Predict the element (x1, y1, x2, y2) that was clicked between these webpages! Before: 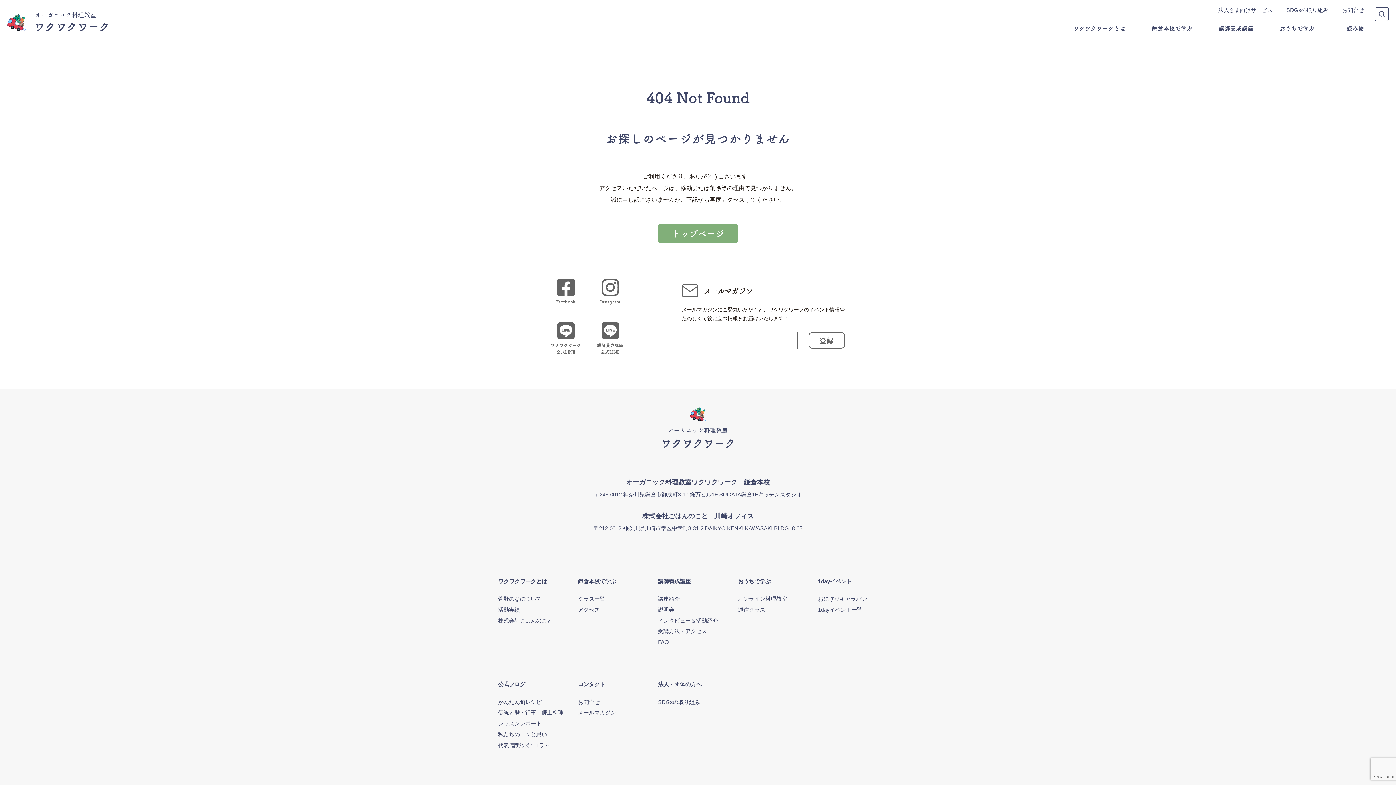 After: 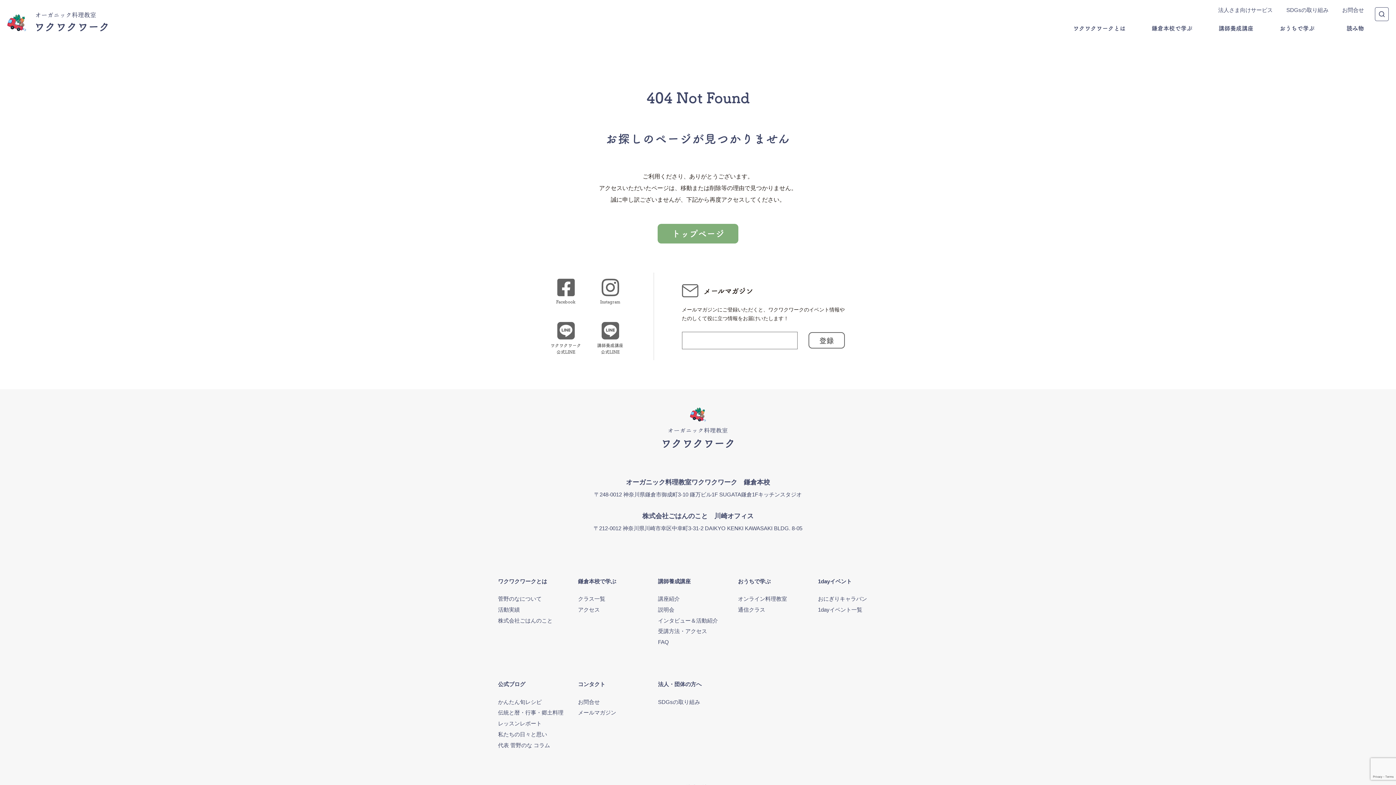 Action: bbox: (557, 322, 574, 339)